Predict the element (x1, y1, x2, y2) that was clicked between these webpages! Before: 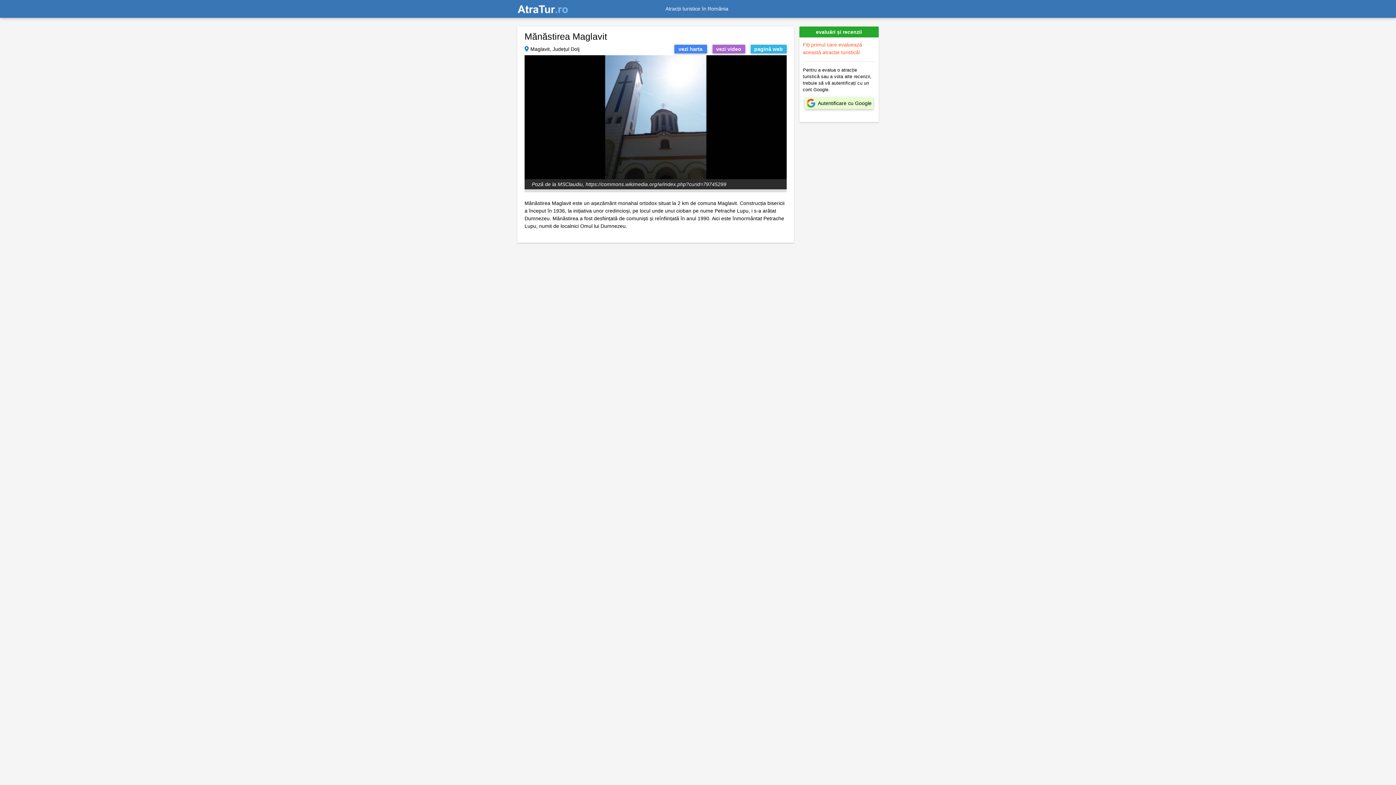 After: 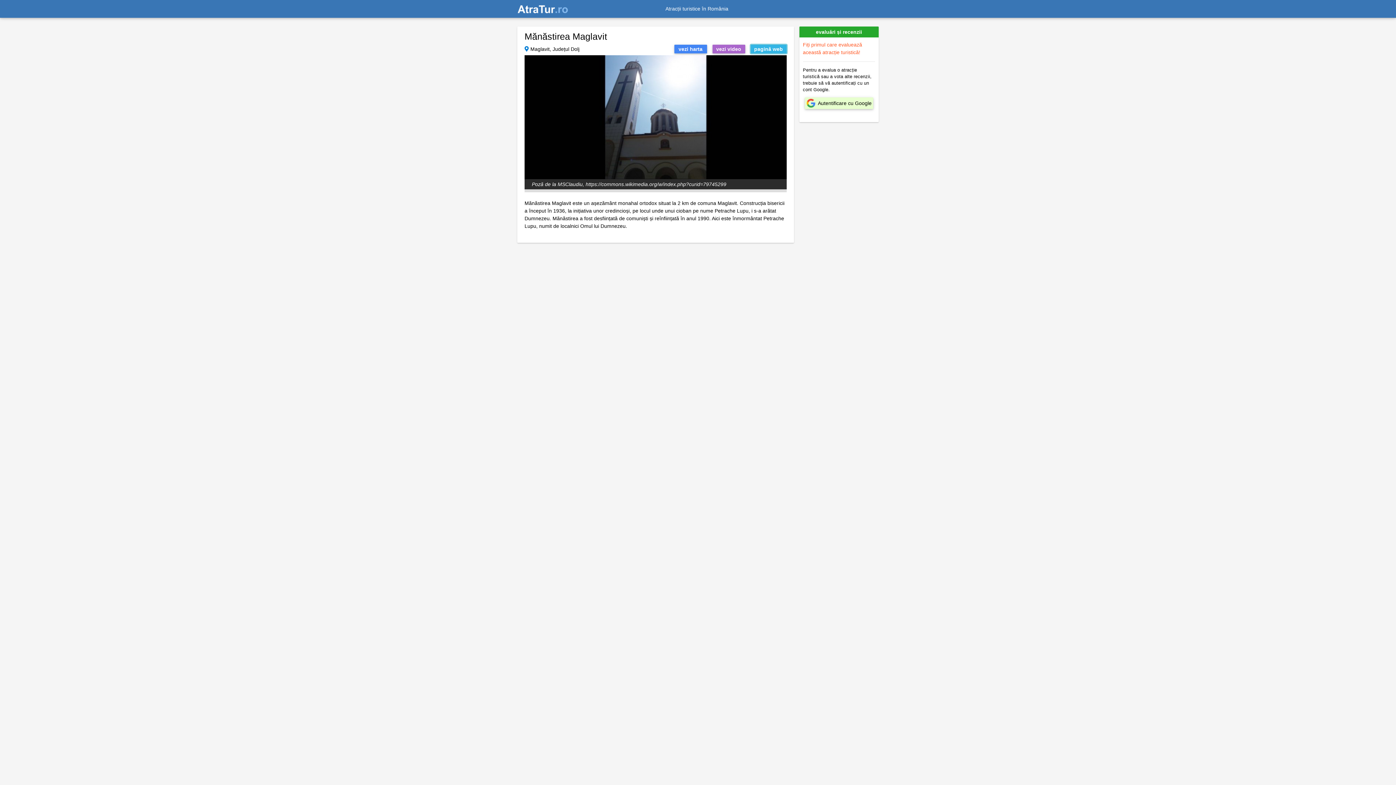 Action: bbox: (750, 44, 786, 53) label: pagină web